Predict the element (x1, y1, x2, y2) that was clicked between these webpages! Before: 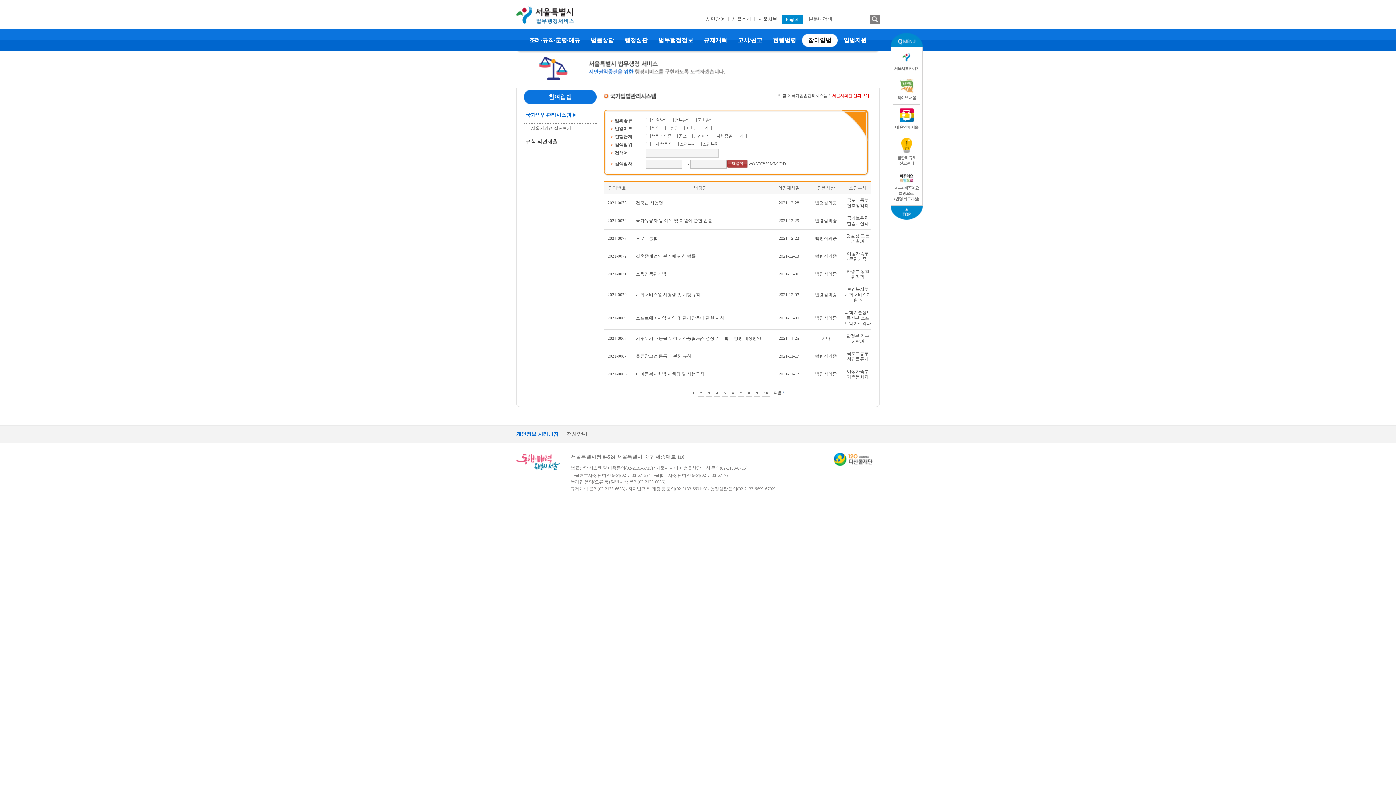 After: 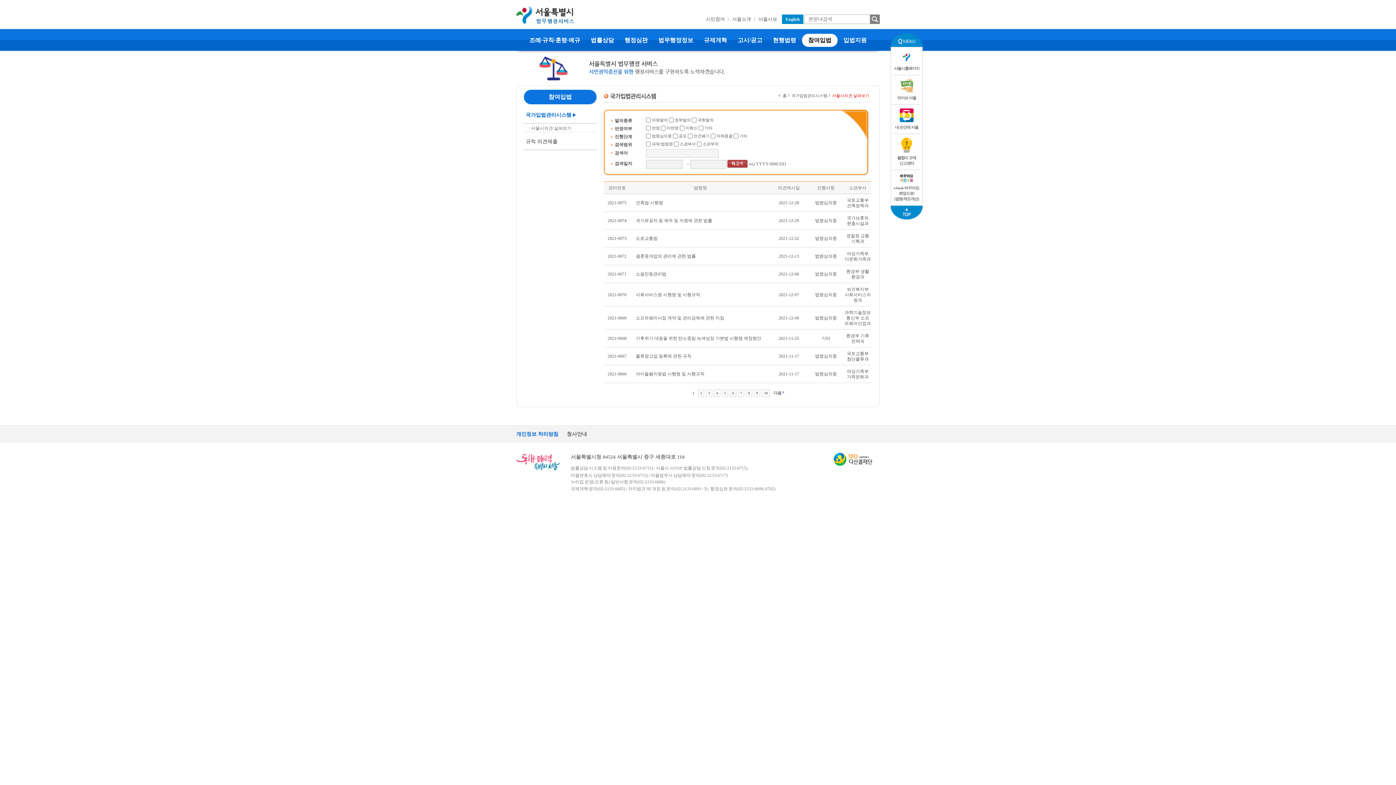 Action: bbox: (890, 205, 922, 219)